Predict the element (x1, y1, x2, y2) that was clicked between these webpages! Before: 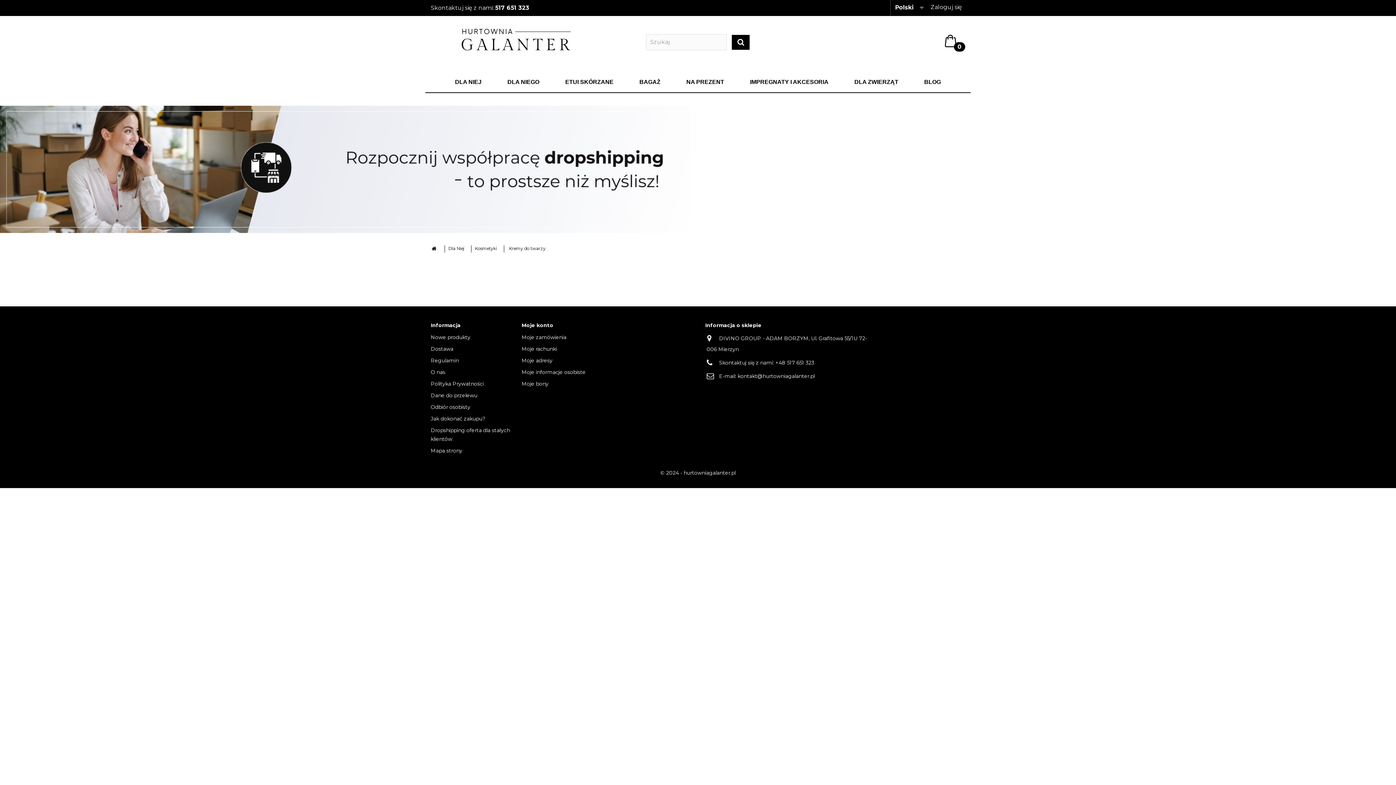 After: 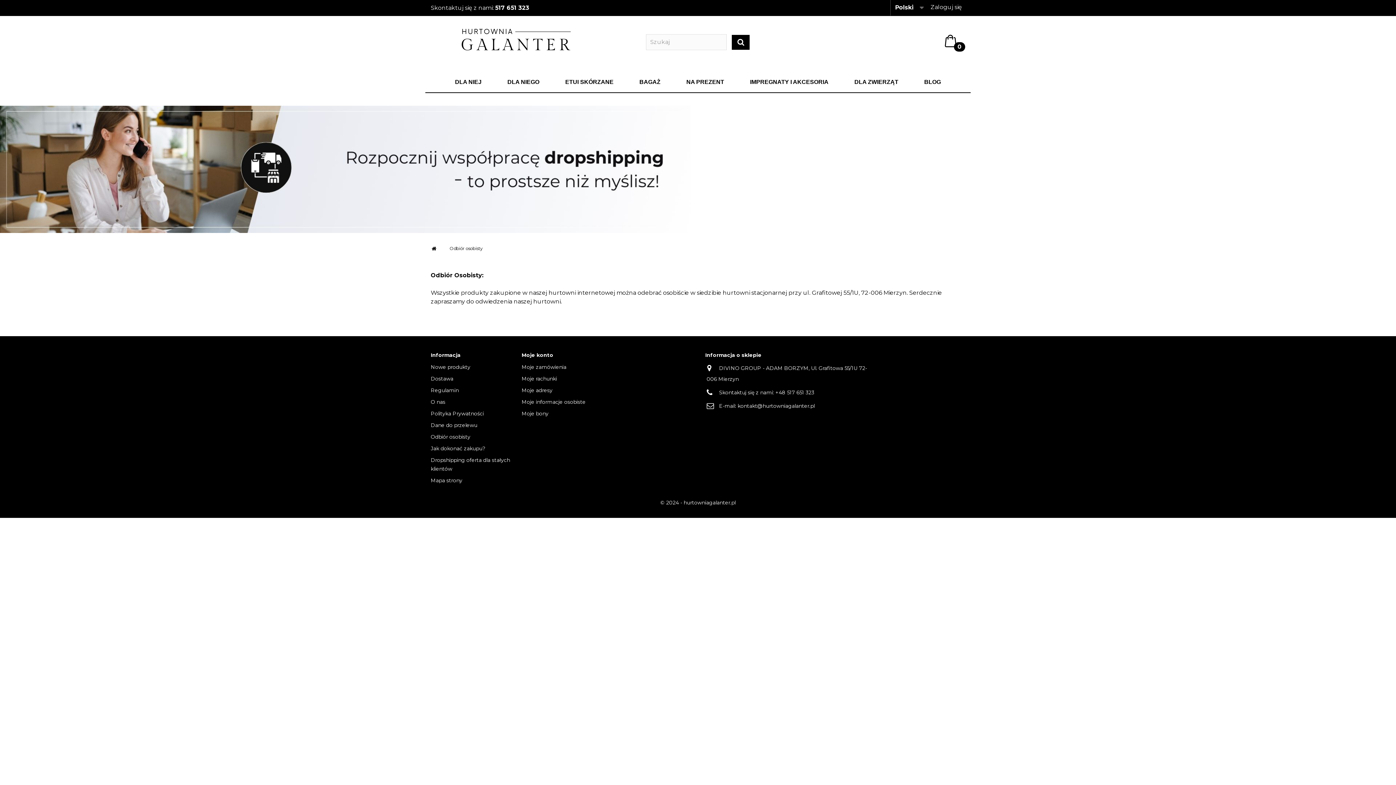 Action: label: Odbiór osobisty bbox: (430, 404, 470, 410)